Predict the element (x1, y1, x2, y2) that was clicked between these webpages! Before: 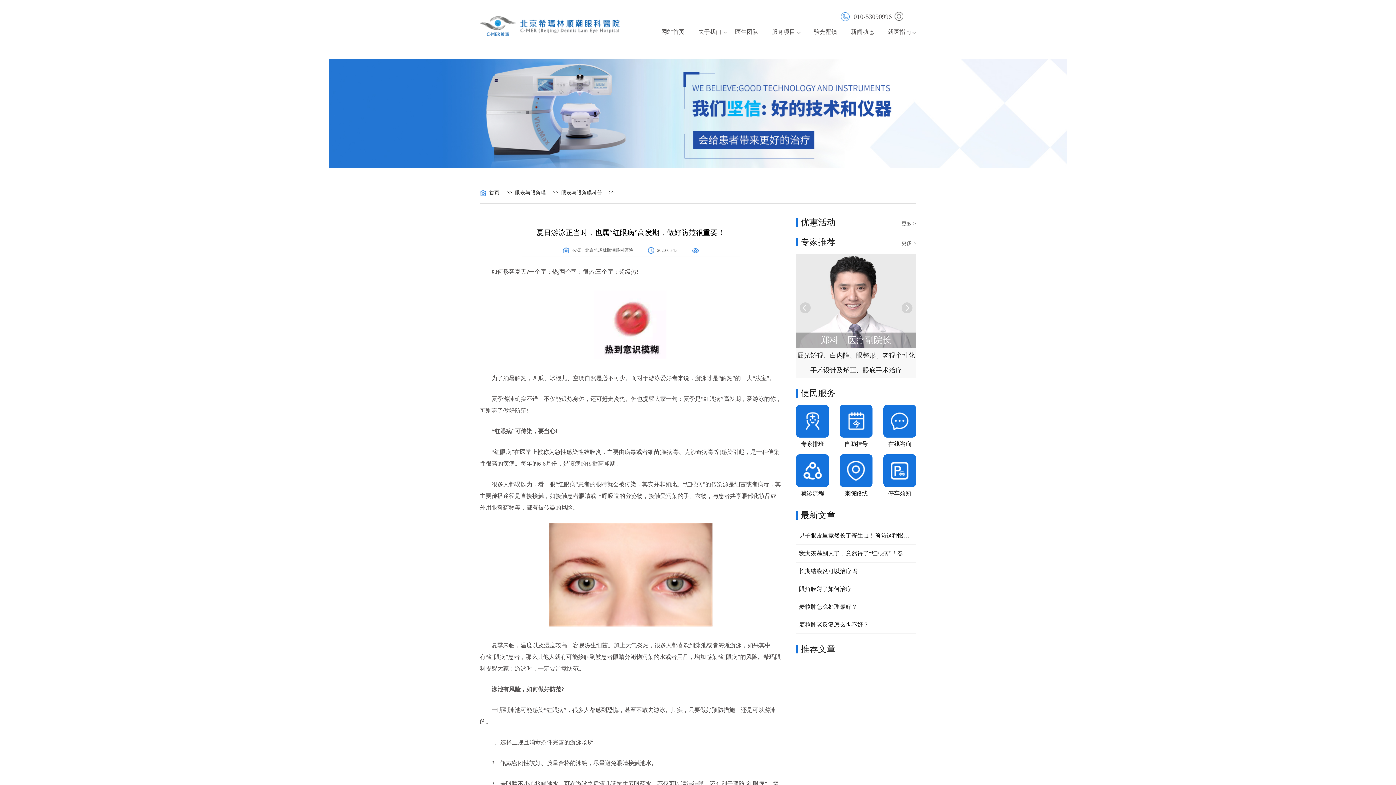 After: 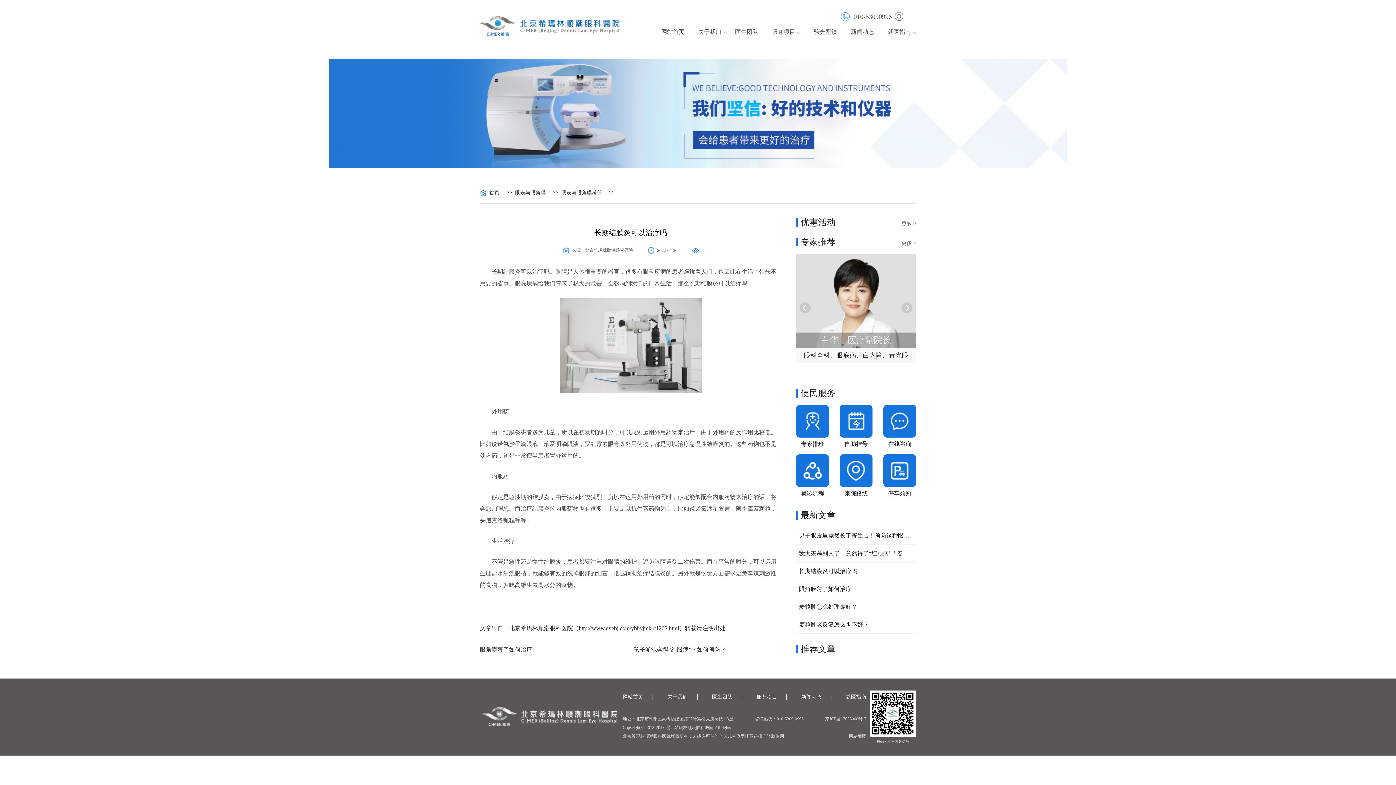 Action: bbox: (799, 562, 913, 580) label: 长期结膜炎可以治疗吗